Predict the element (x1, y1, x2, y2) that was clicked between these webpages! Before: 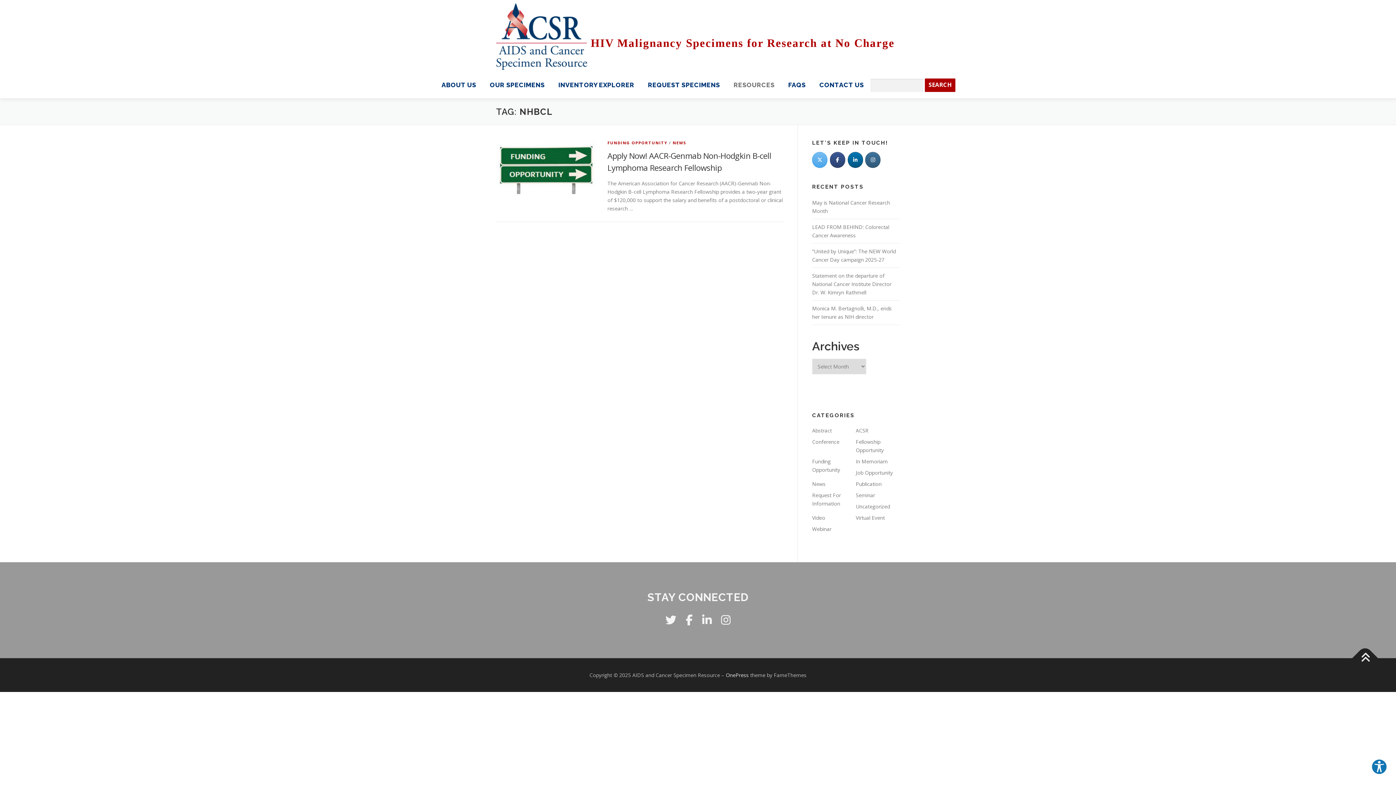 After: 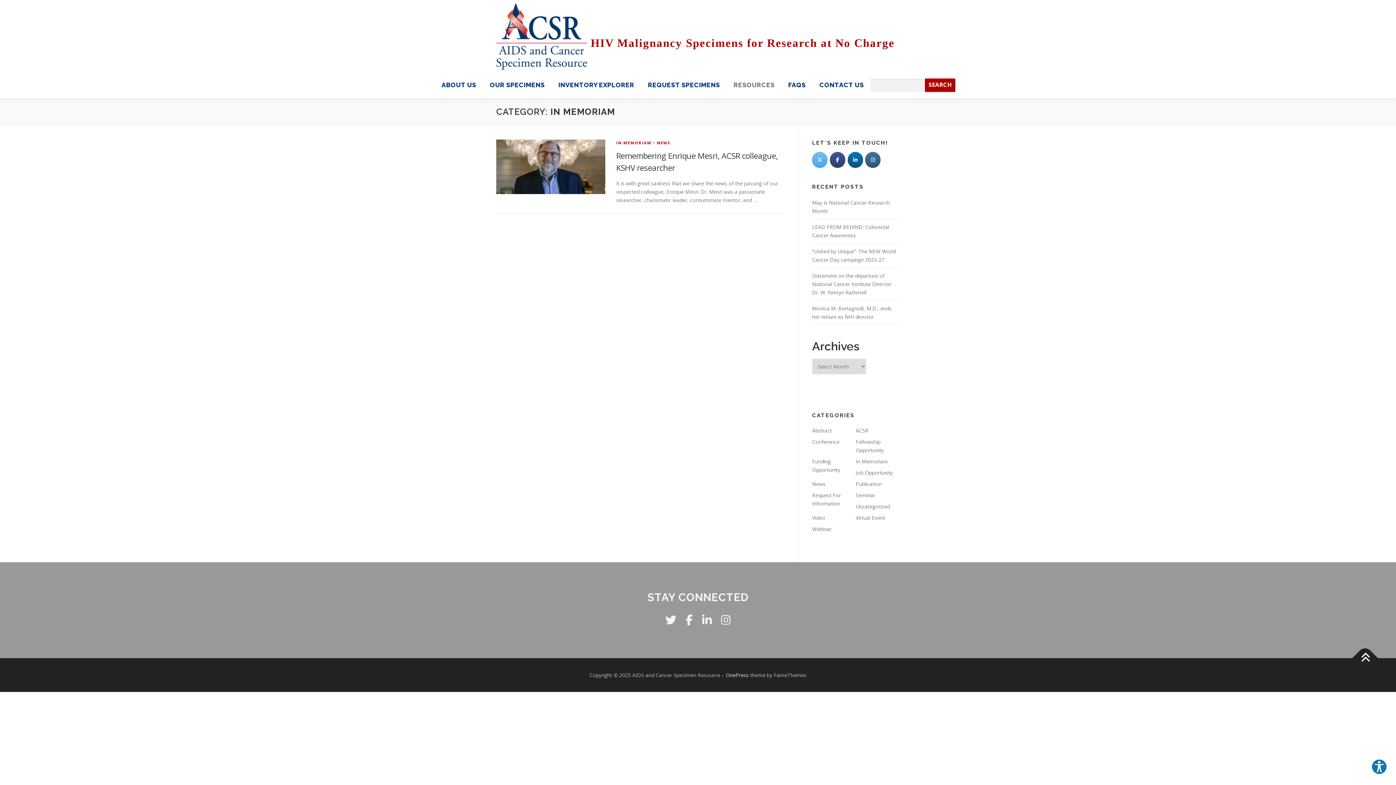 Action: label: In Memoriam bbox: (856, 458, 888, 465)